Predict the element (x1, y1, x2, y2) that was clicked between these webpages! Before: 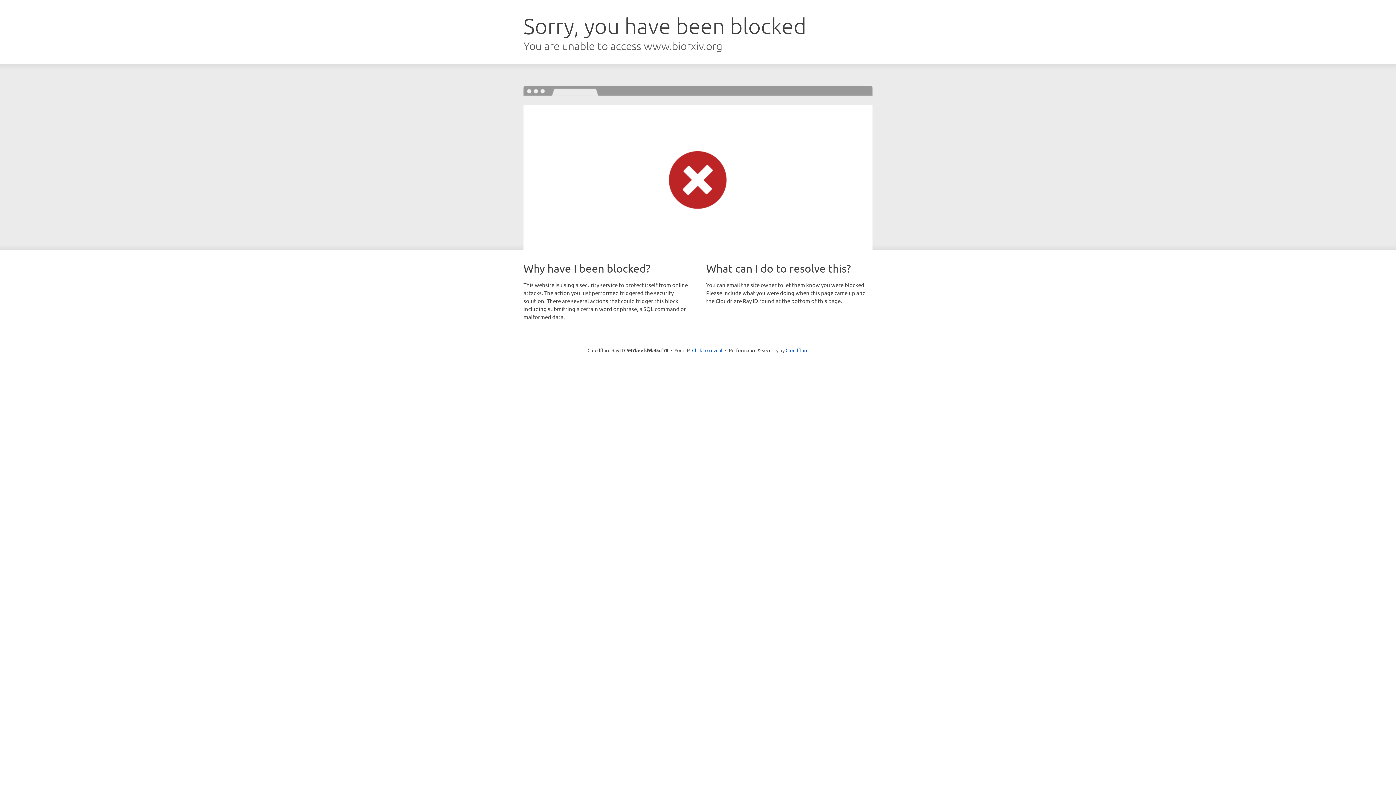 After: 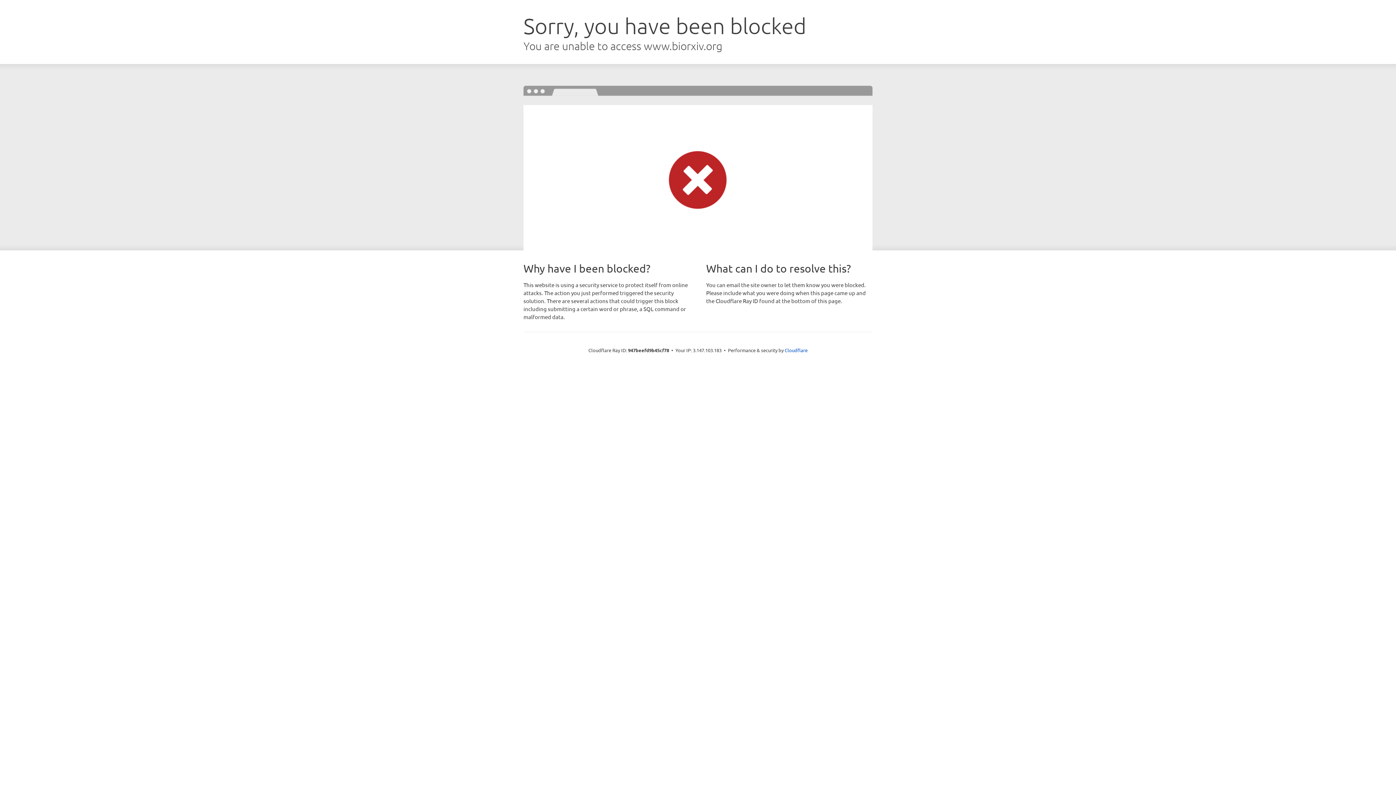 Action: label: Click to reveal bbox: (692, 346, 722, 353)